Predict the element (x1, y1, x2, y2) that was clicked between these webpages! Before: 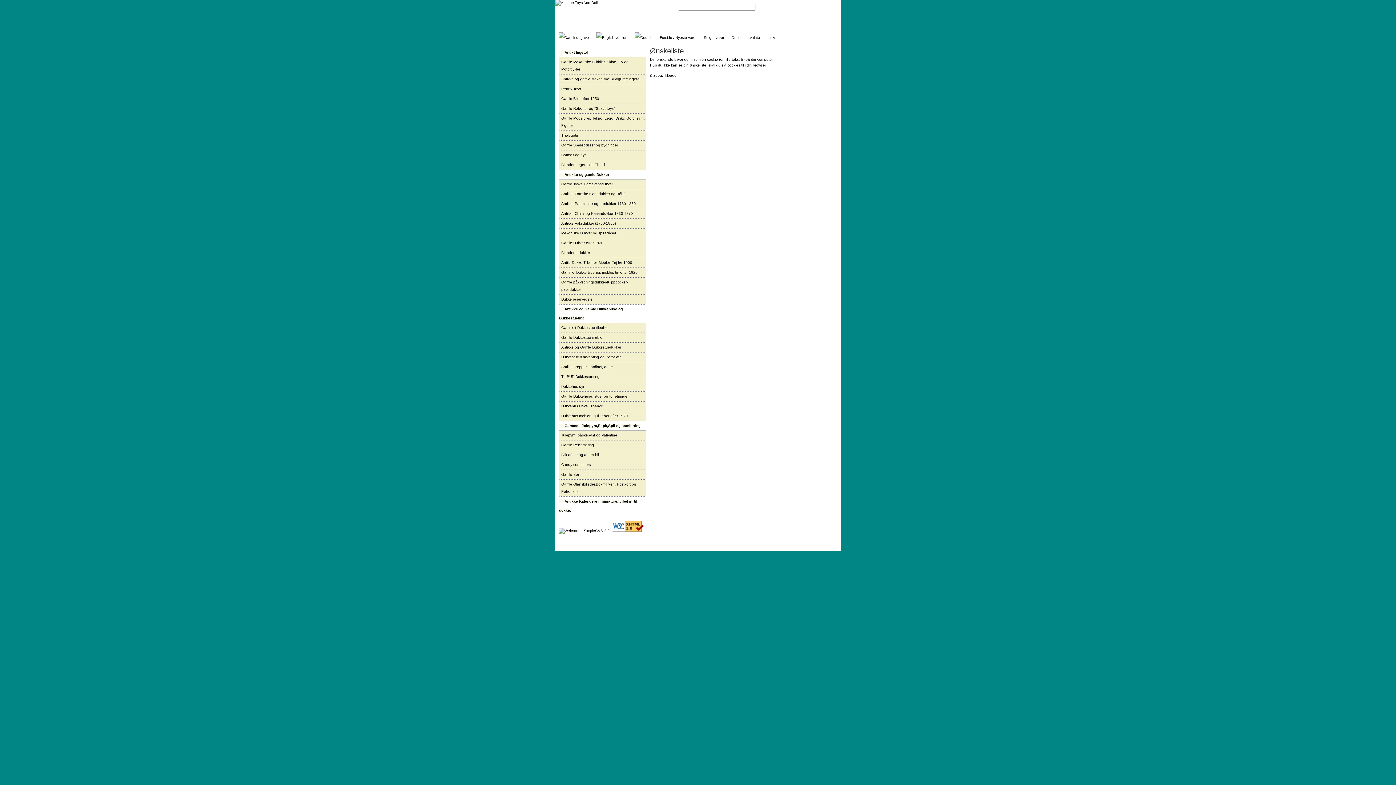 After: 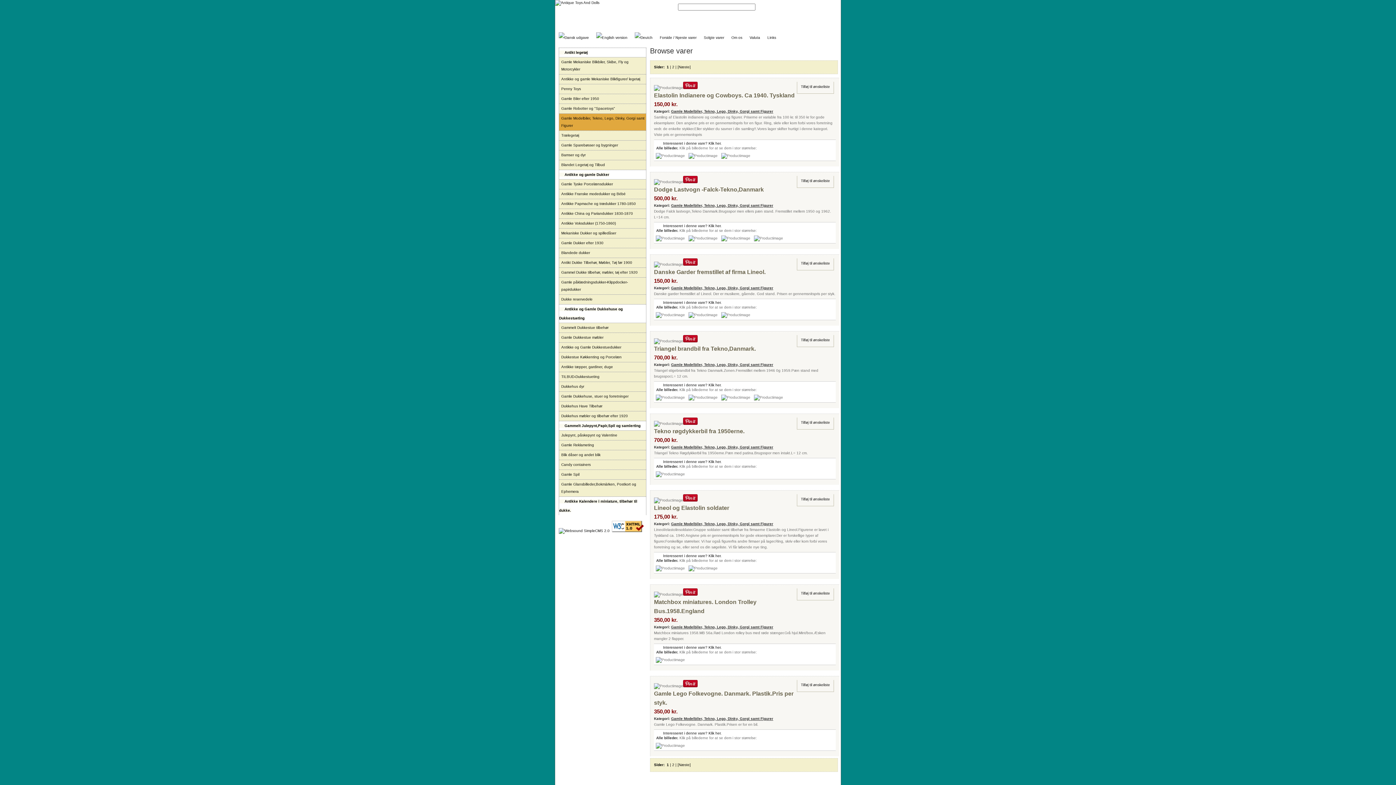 Action: bbox: (559, 113, 646, 130) label: Gamle Modelbiler, Tekno, Lego, Dinky, Gorgi samt Figurer